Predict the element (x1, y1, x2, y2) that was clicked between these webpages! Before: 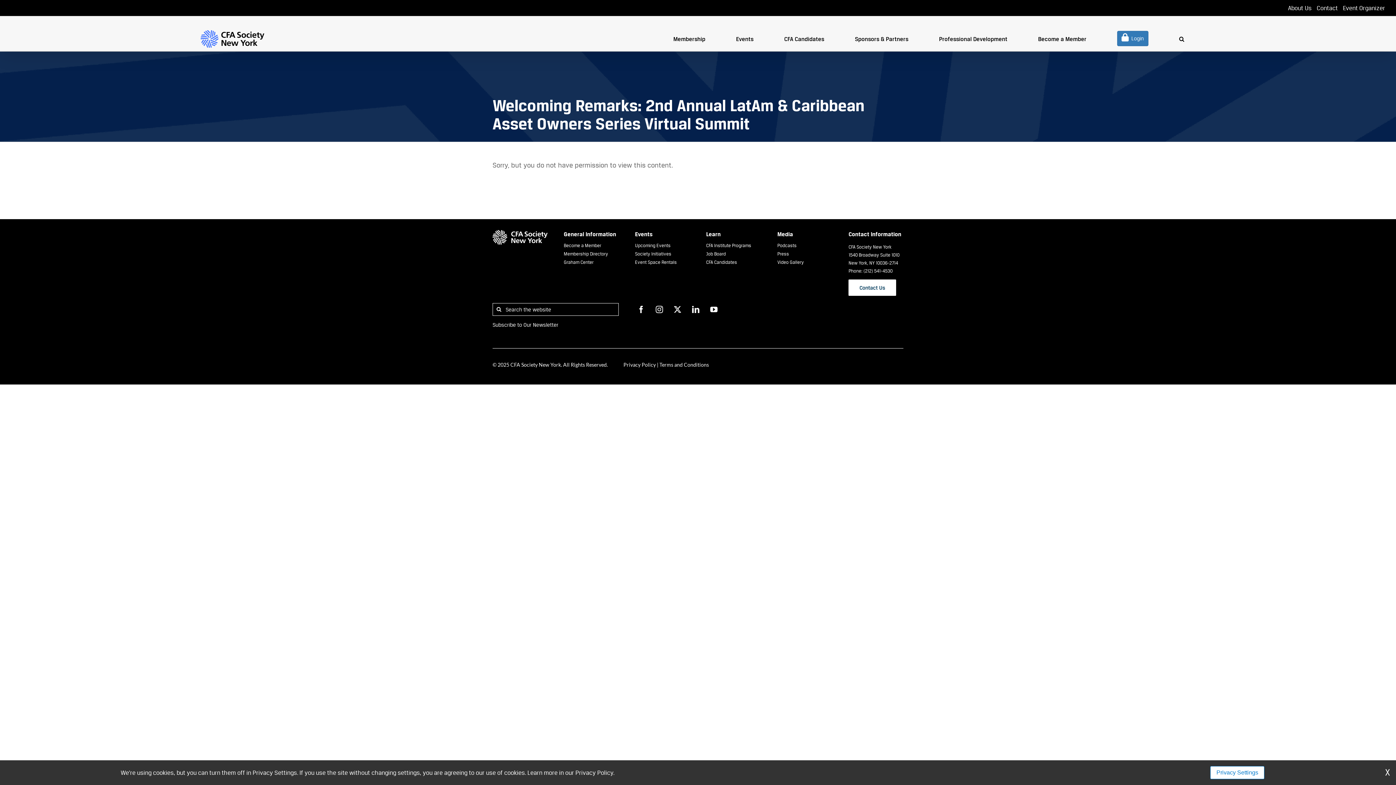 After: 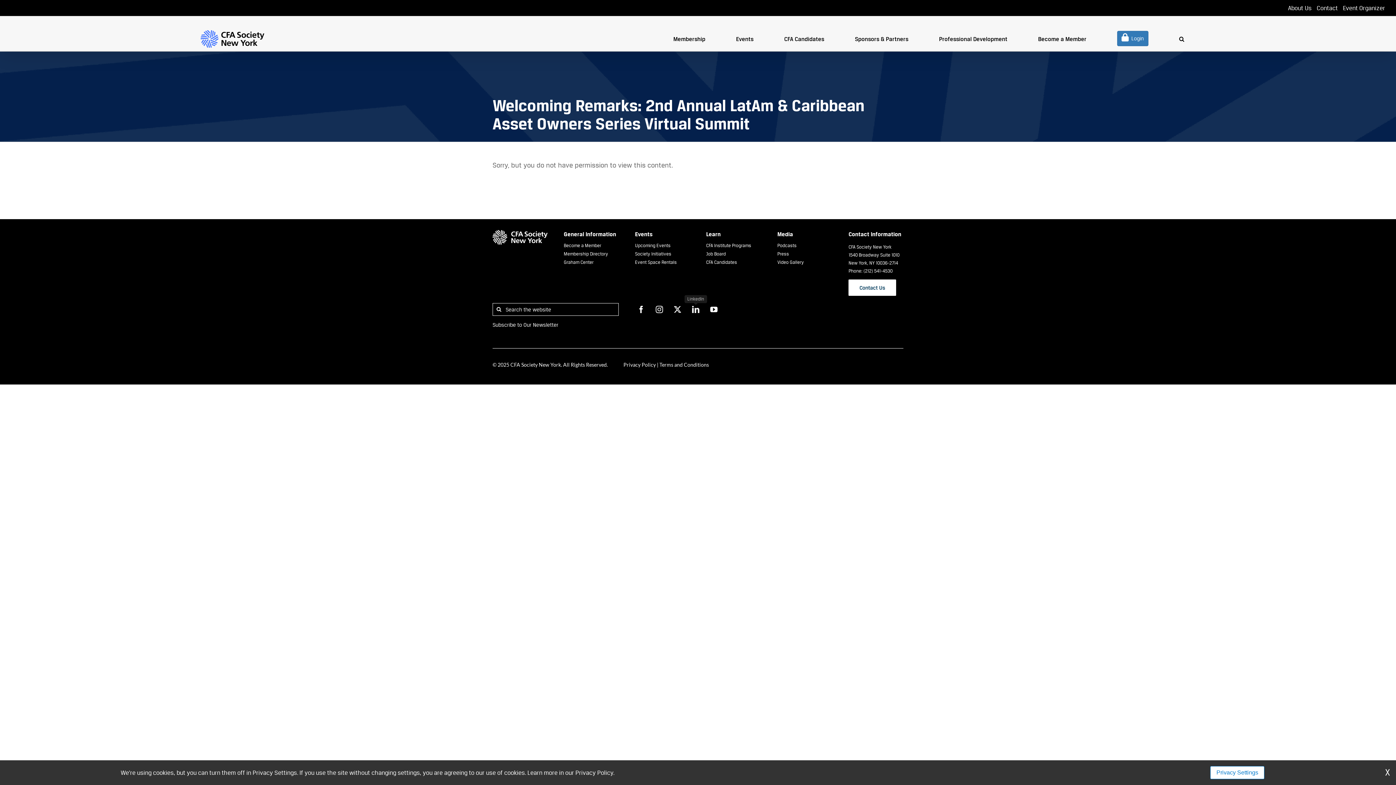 Action: bbox: (692, 306, 699, 313) label: LinkedIn